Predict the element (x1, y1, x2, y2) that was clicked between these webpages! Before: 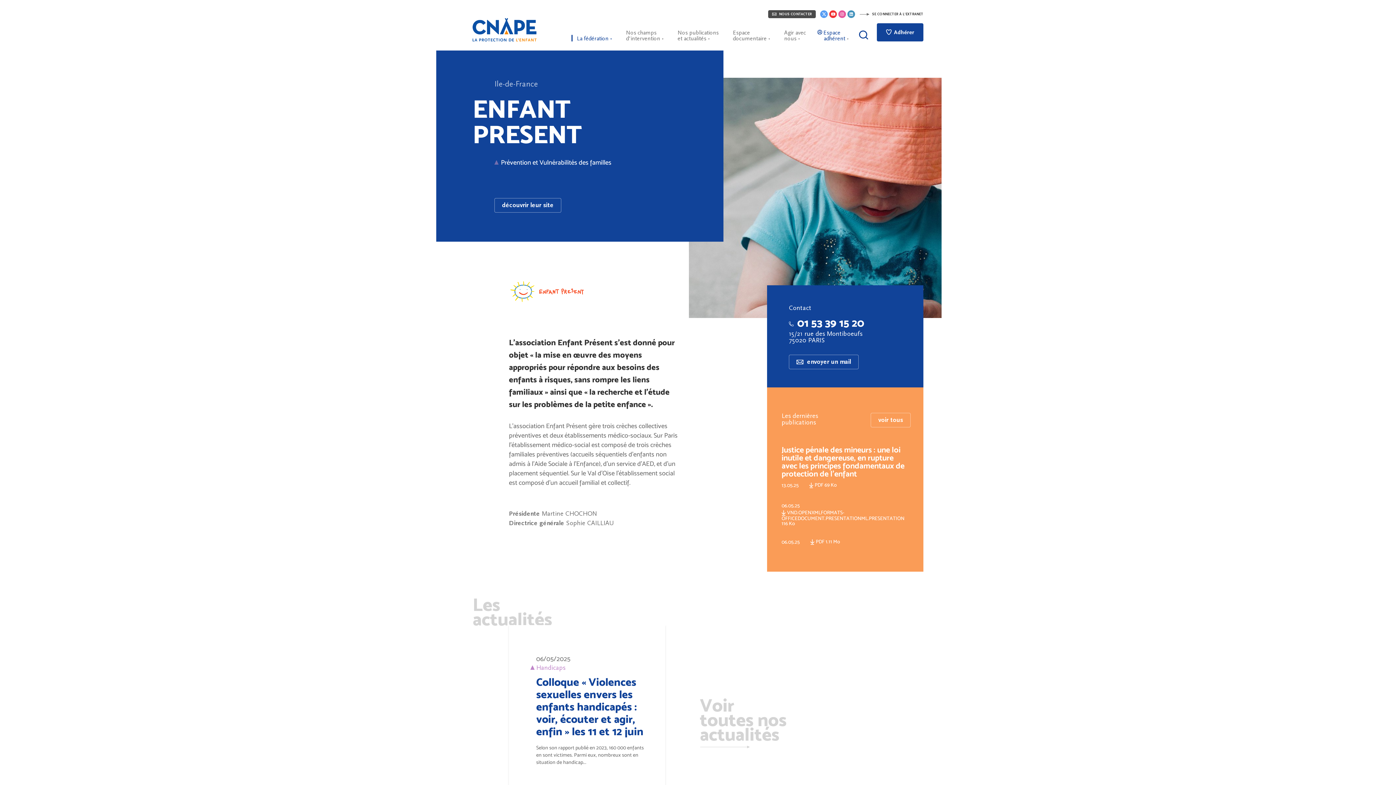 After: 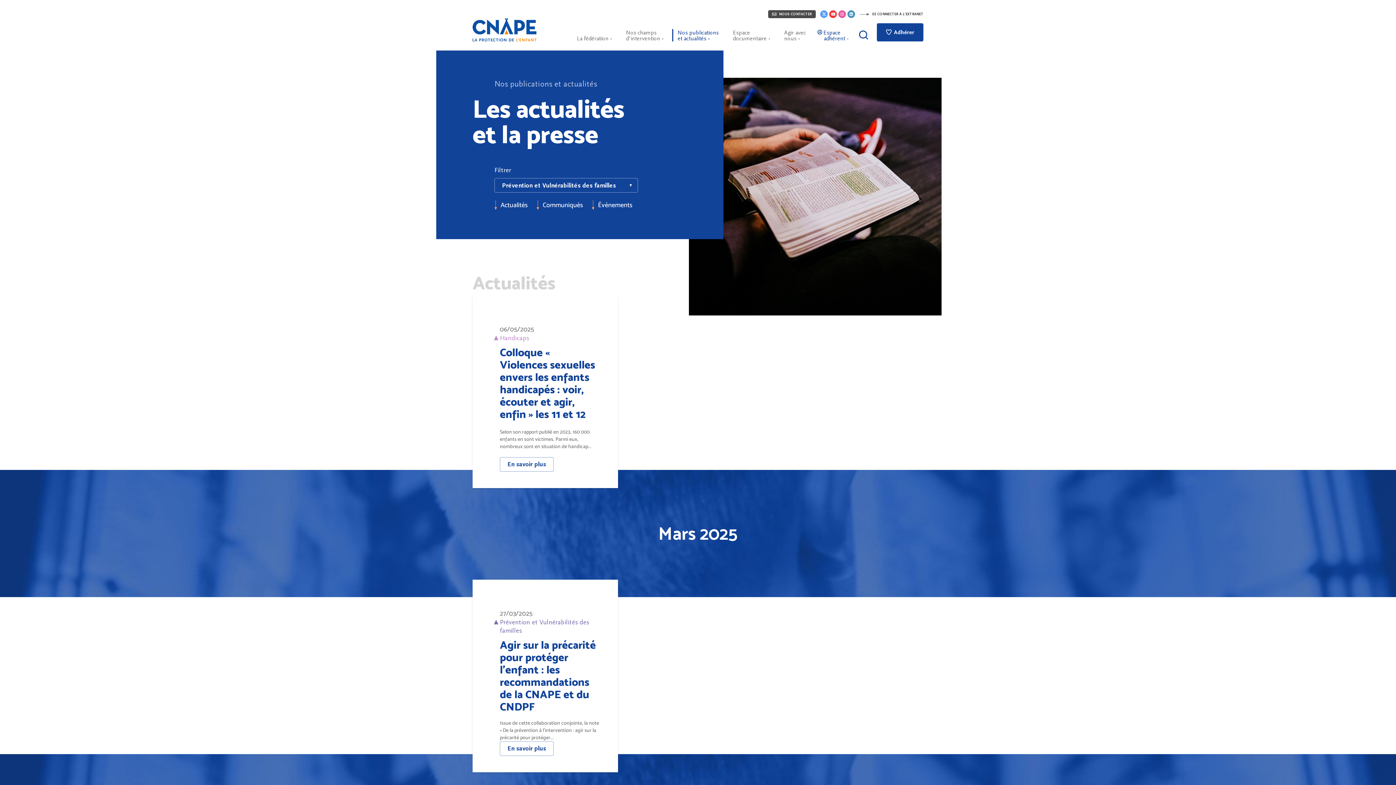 Action: label: Prévention et Vulnérabilités des familles bbox: (494, 157, 611, 167)